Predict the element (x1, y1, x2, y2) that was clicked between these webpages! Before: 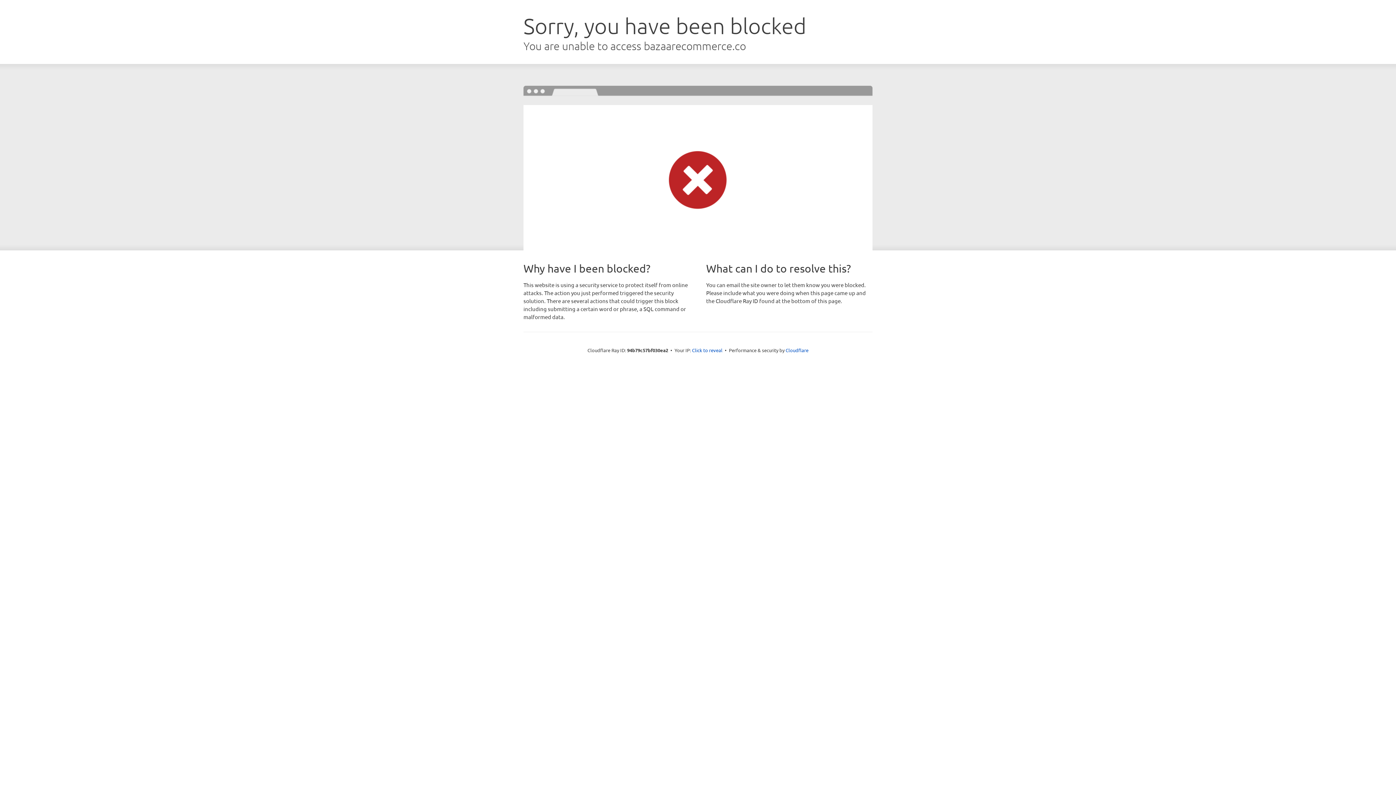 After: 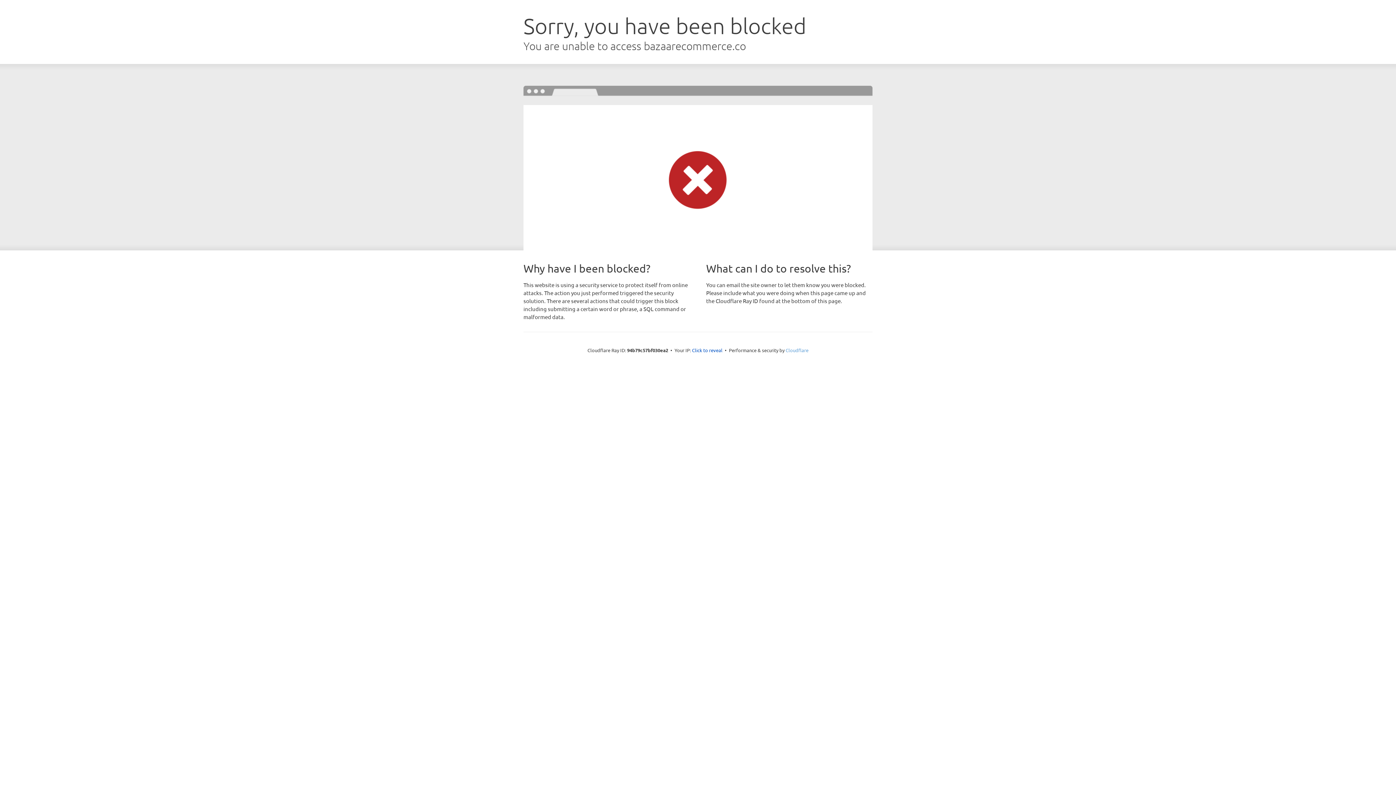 Action: label: Cloudflare bbox: (785, 347, 808, 353)